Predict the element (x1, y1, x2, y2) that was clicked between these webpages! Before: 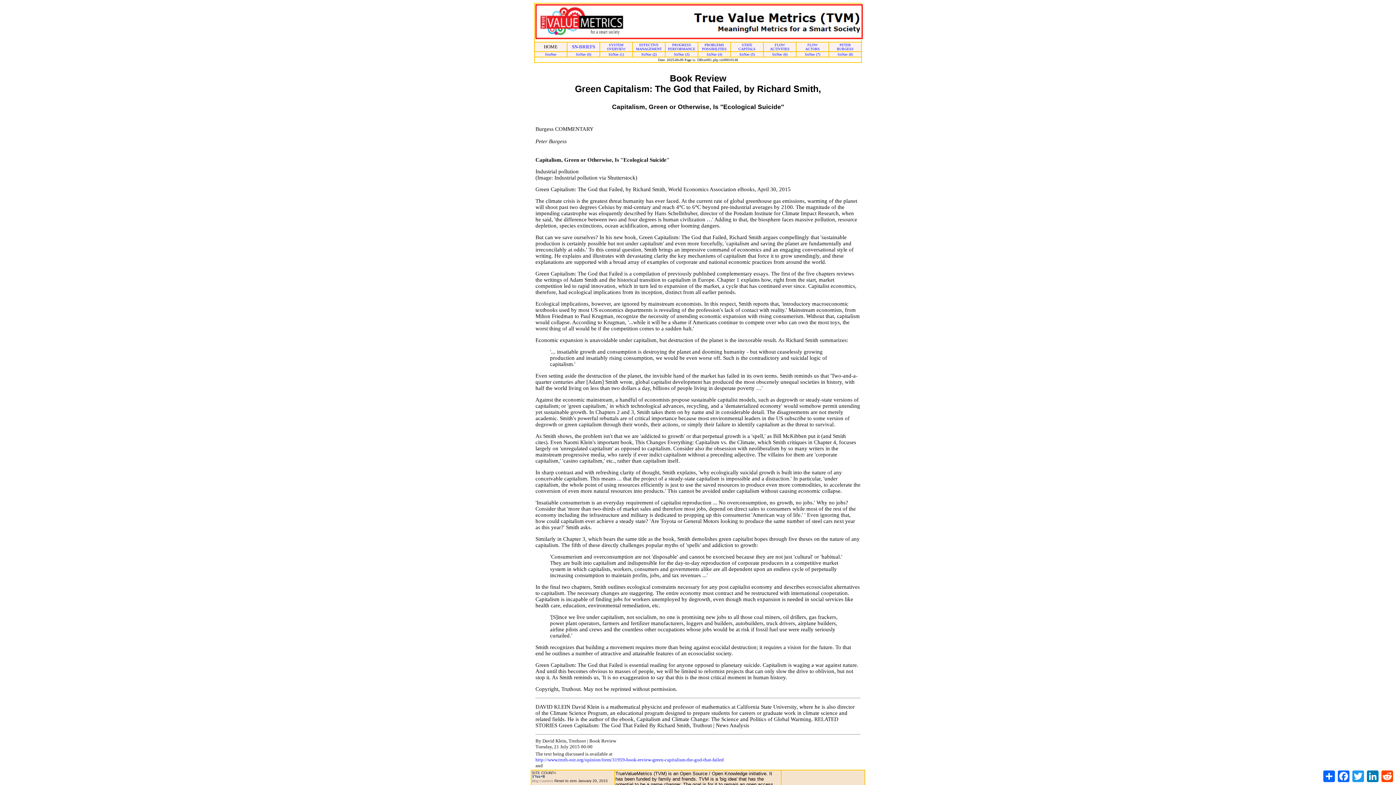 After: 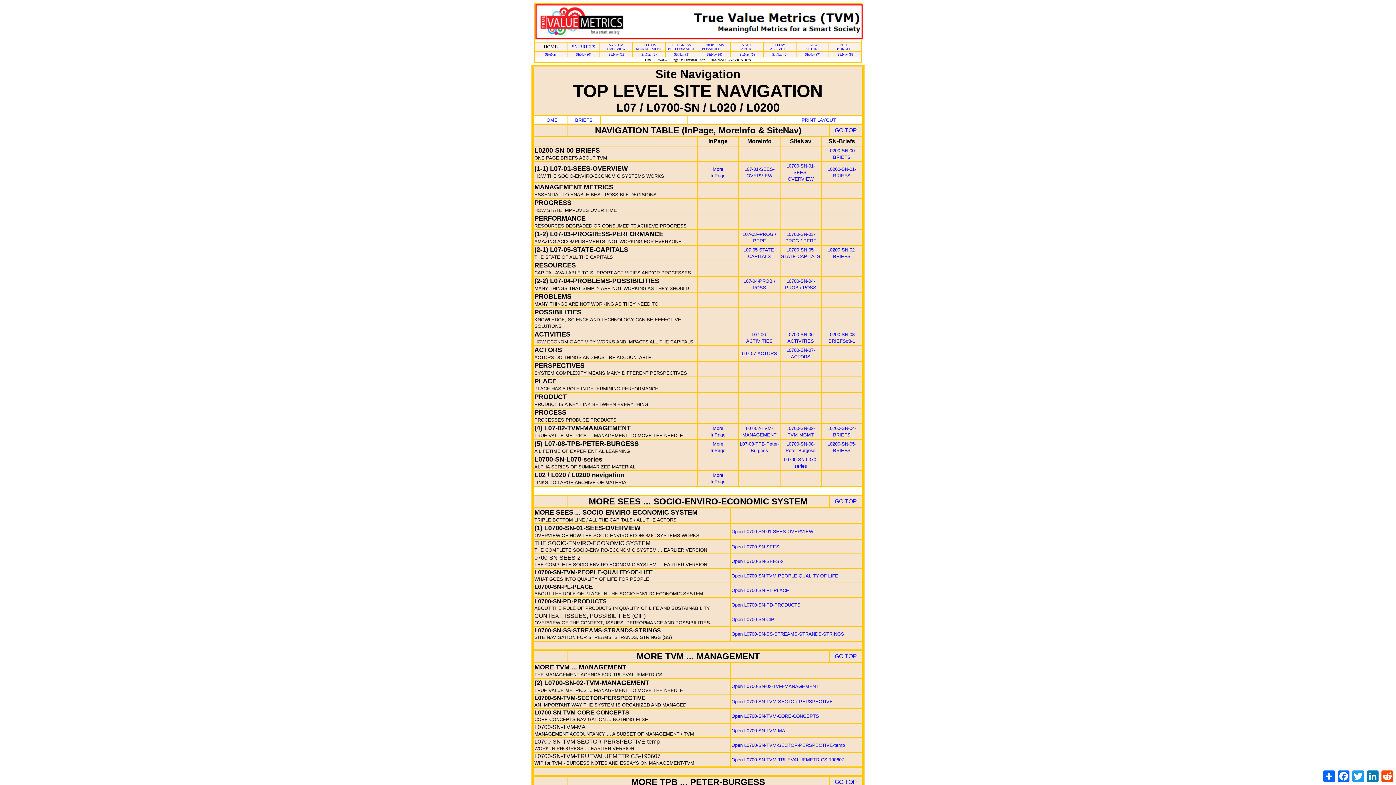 Action: bbox: (545, 52, 556, 56) label: SiteNav